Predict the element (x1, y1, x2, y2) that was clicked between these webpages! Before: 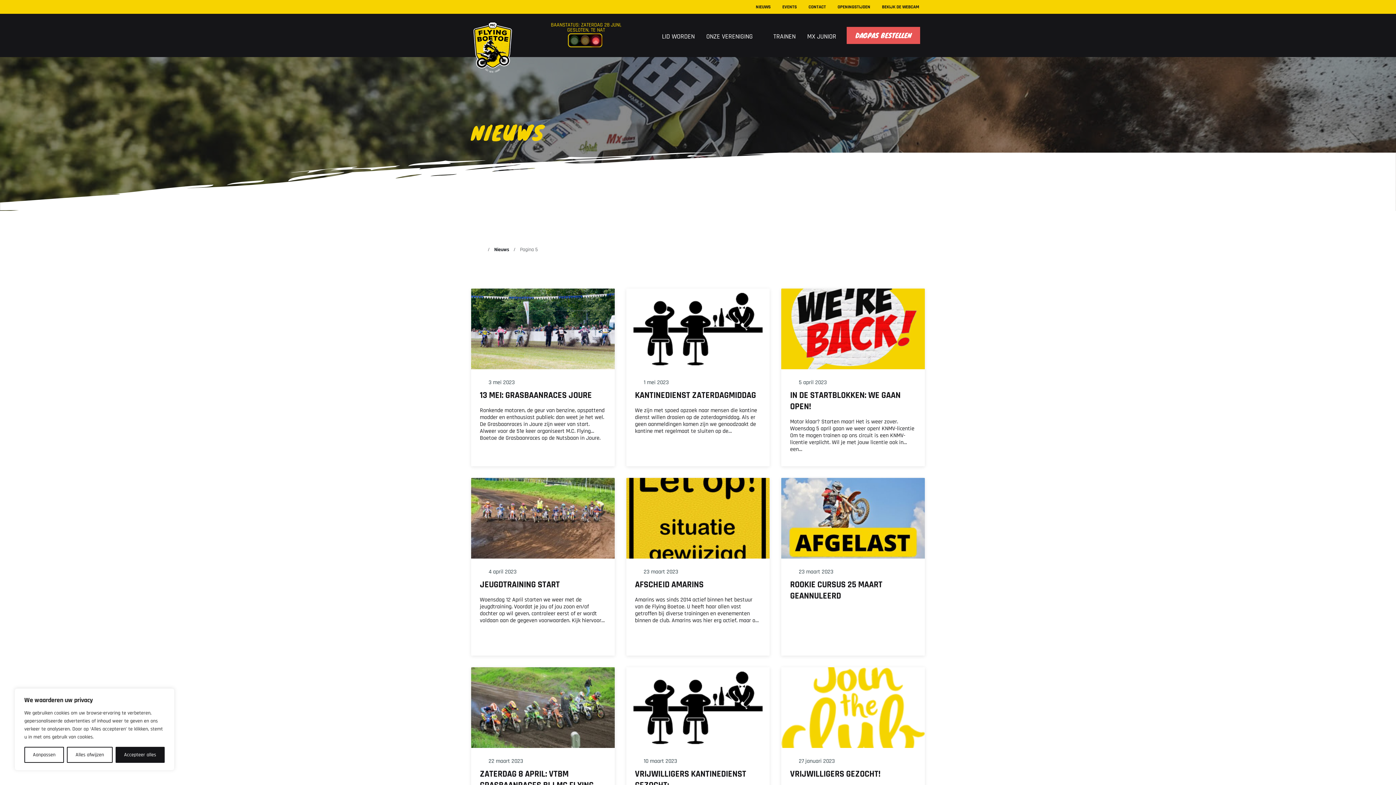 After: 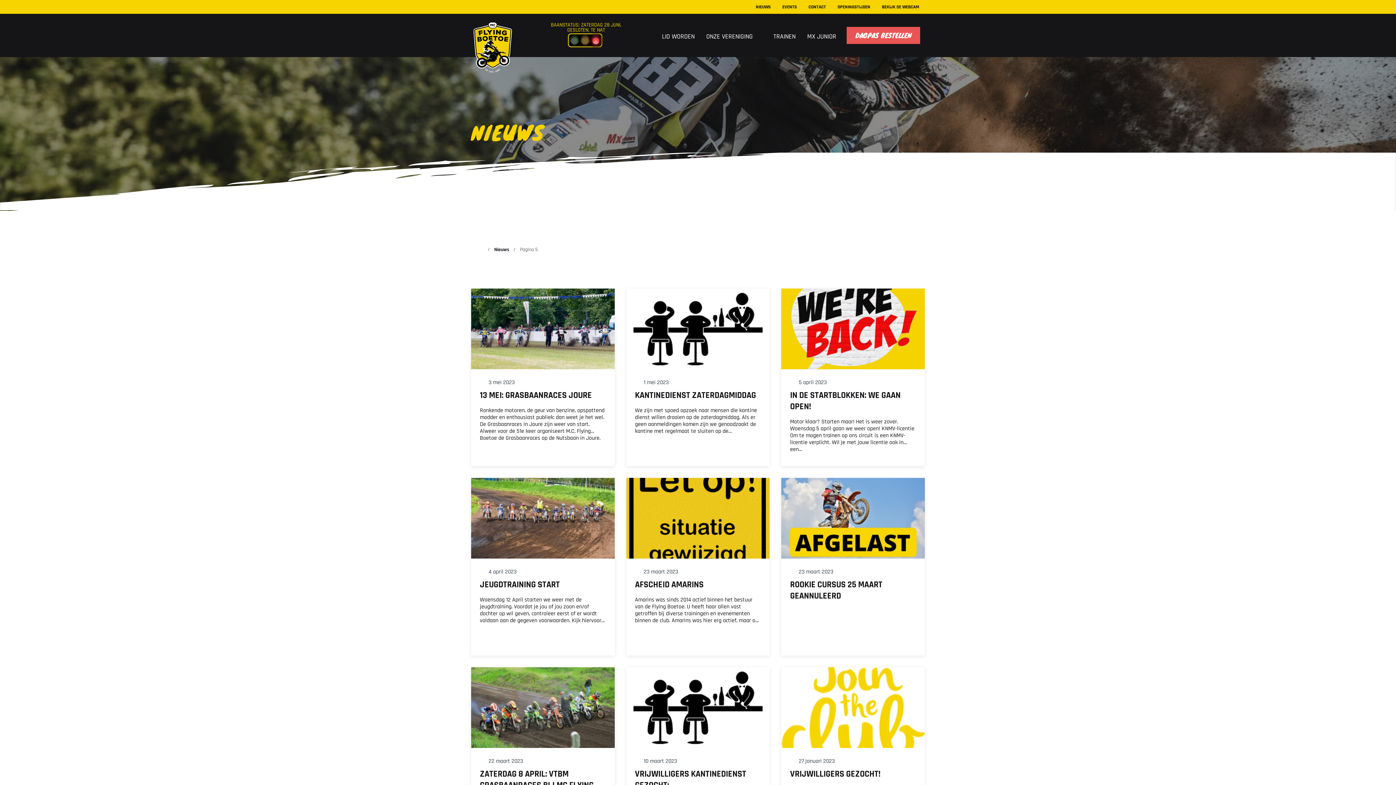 Action: label: Accepteer alles bbox: (115, 747, 164, 763)